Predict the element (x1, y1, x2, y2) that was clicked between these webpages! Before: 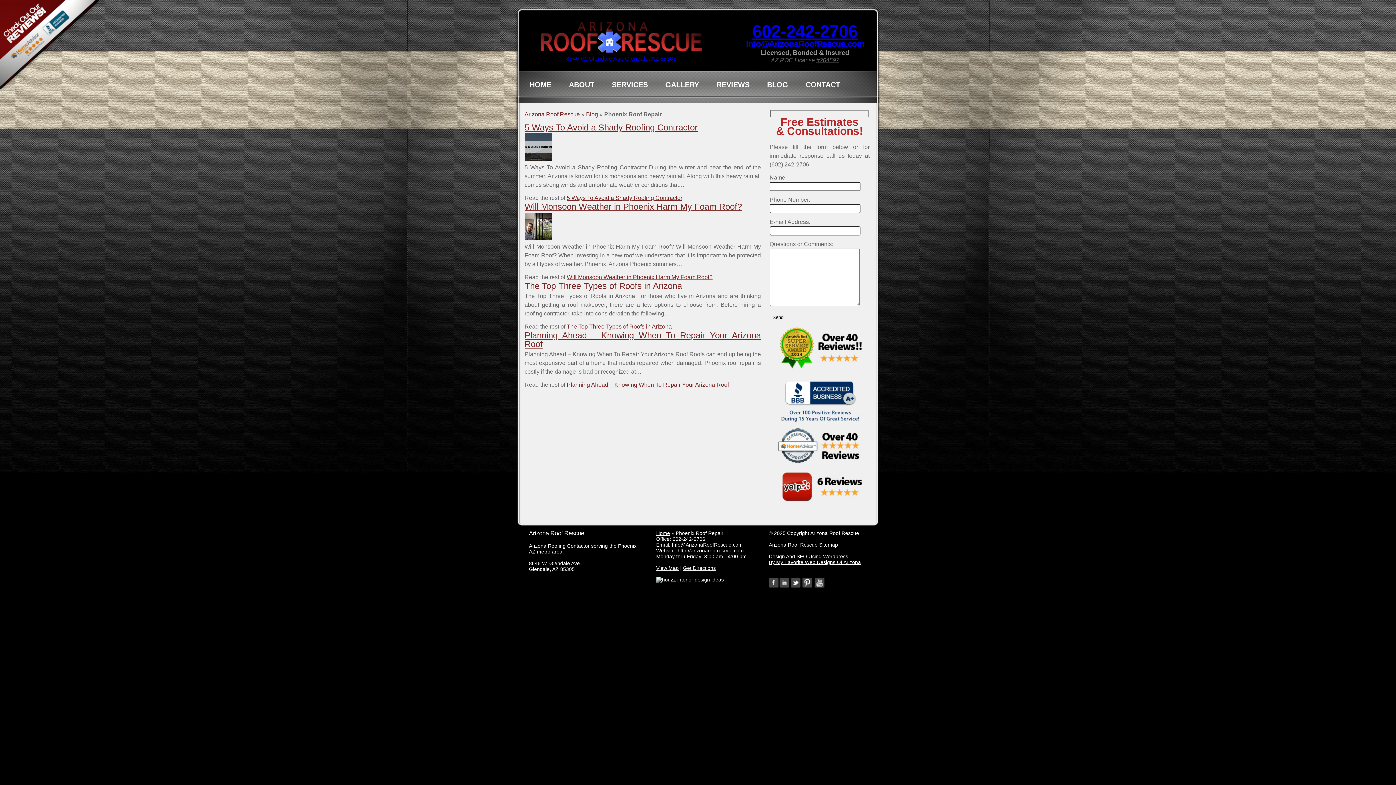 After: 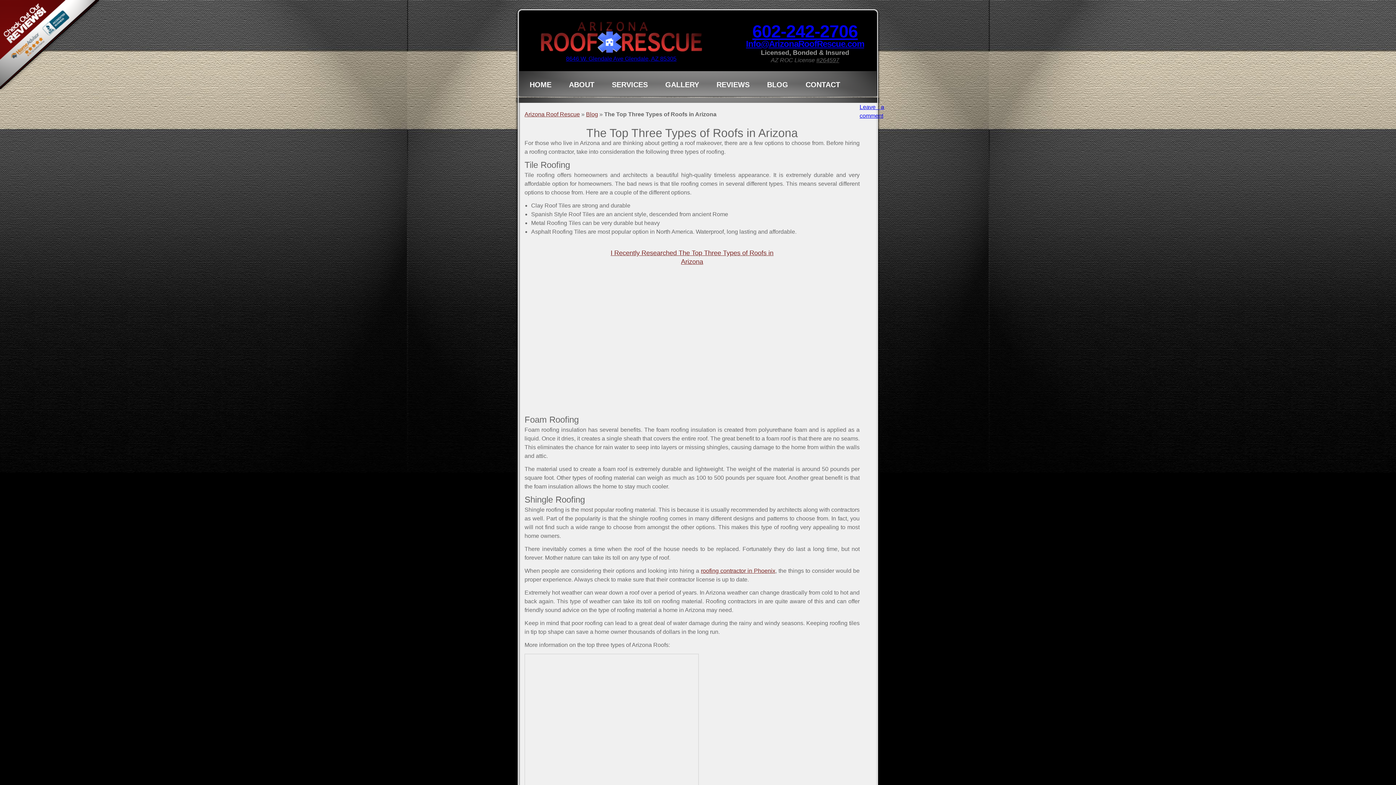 Action: label: The Top Three Types of Roofs in Arizona bbox: (566, 323, 672, 329)